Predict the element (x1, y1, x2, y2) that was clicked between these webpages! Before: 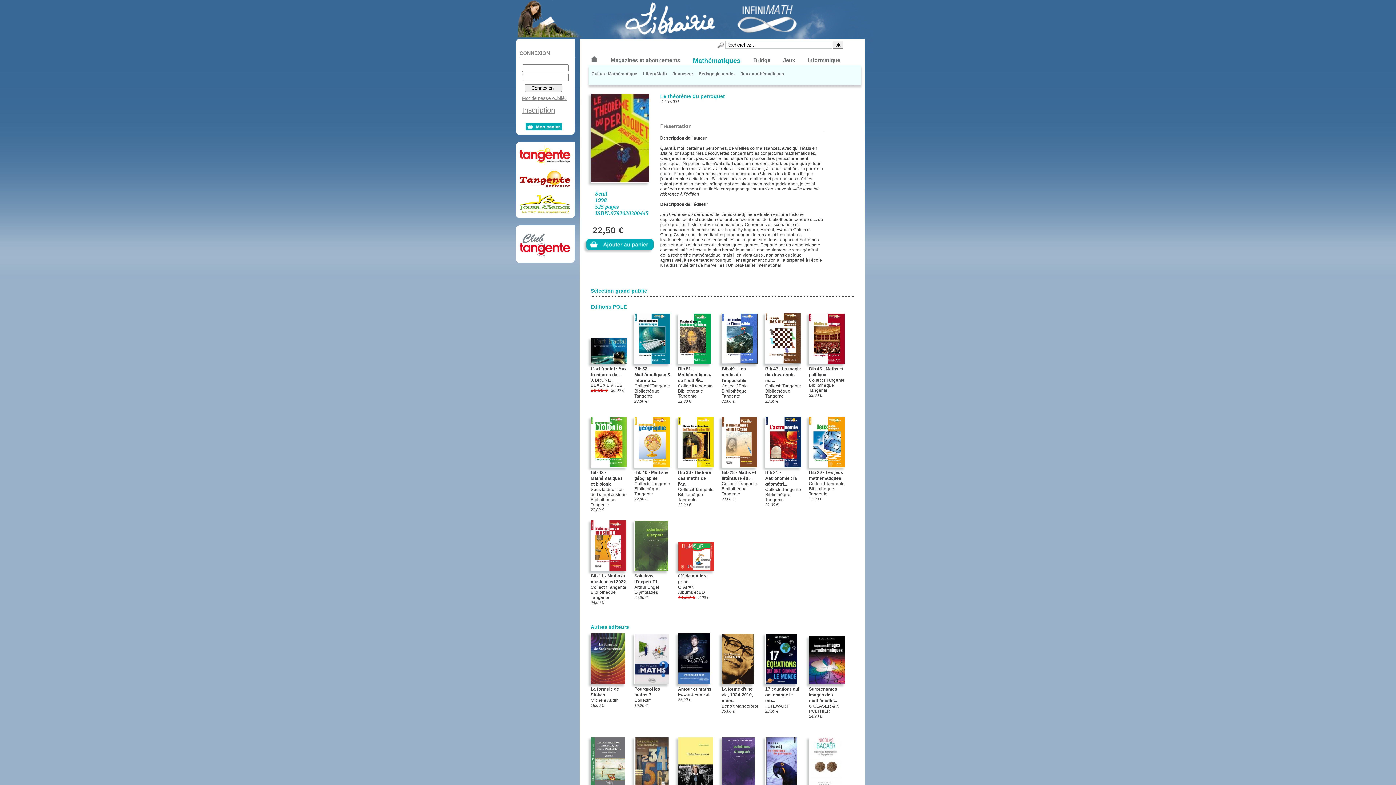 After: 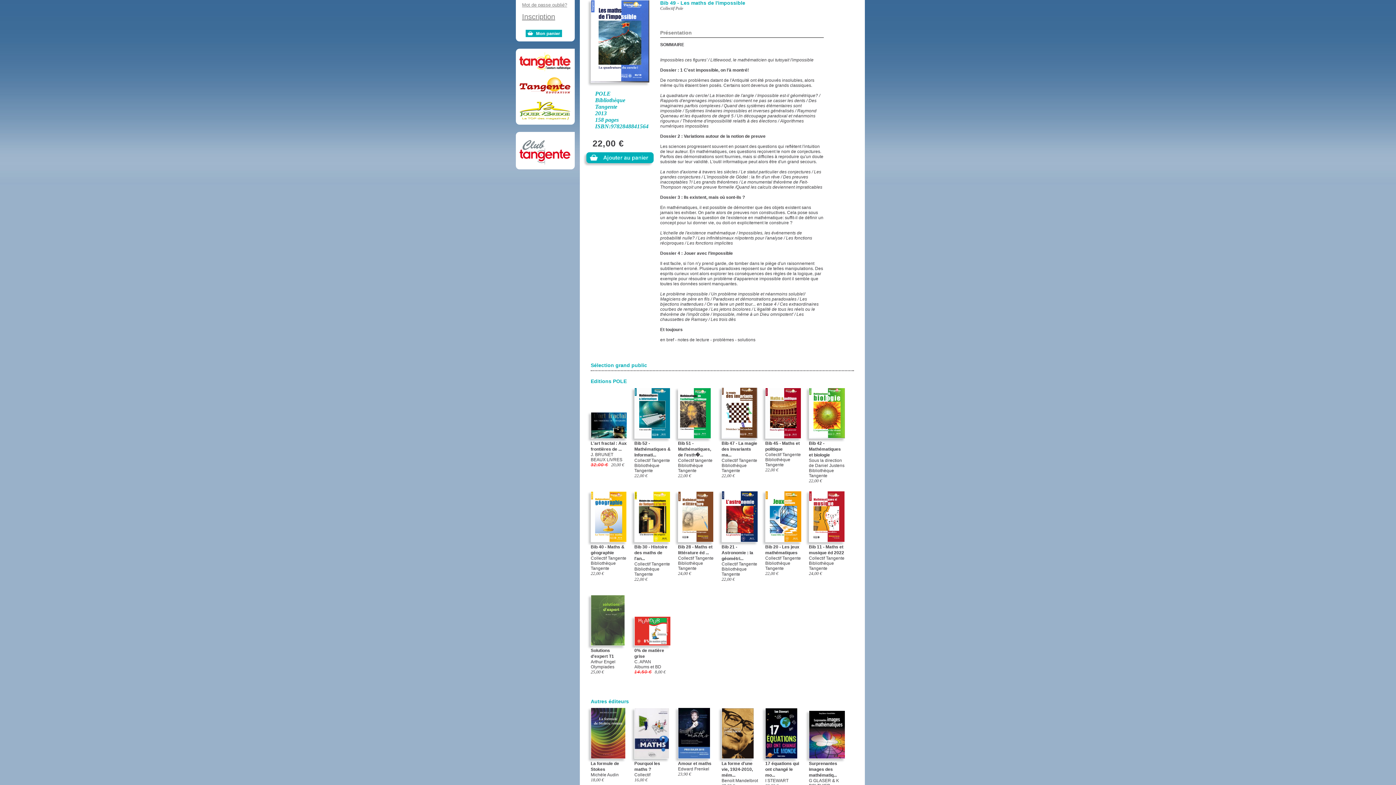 Action: bbox: (721, 313, 758, 364)